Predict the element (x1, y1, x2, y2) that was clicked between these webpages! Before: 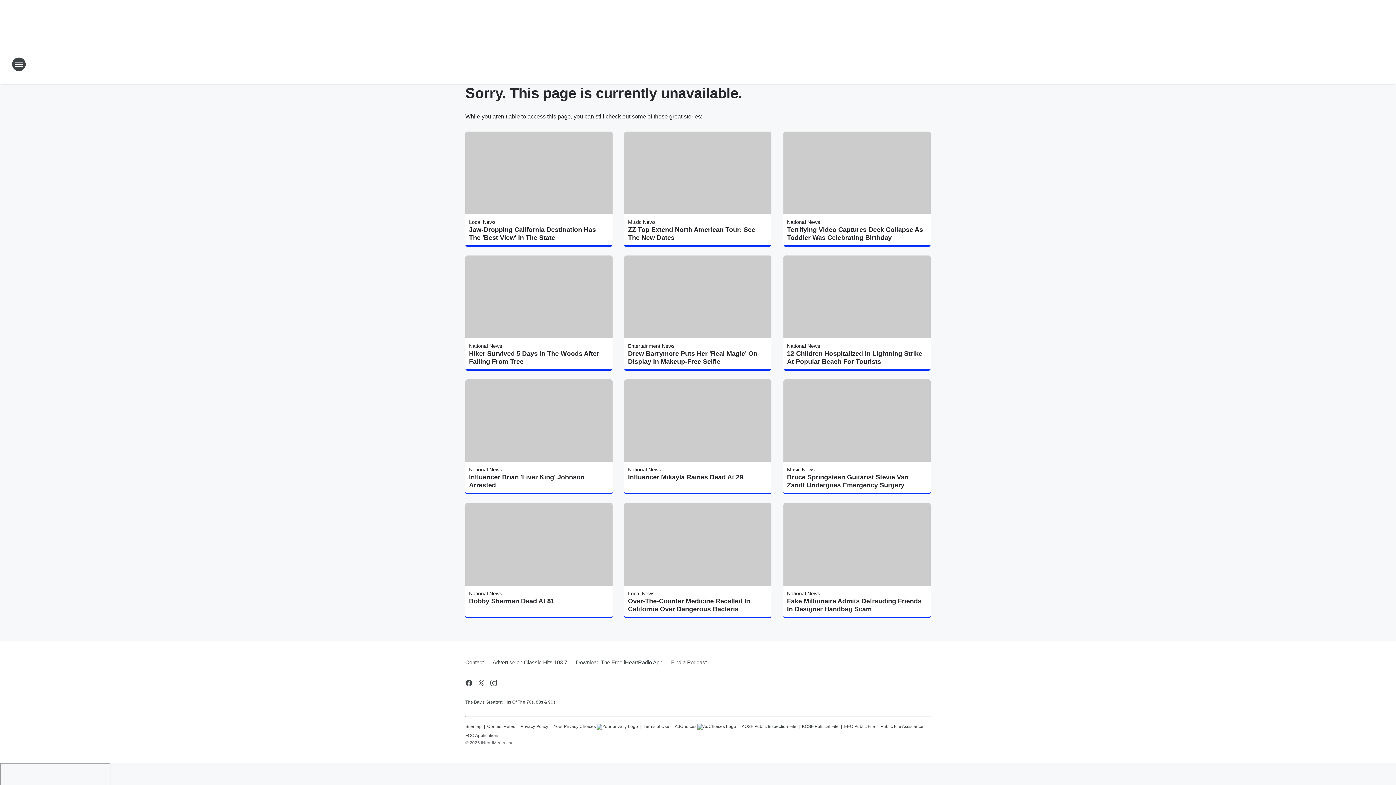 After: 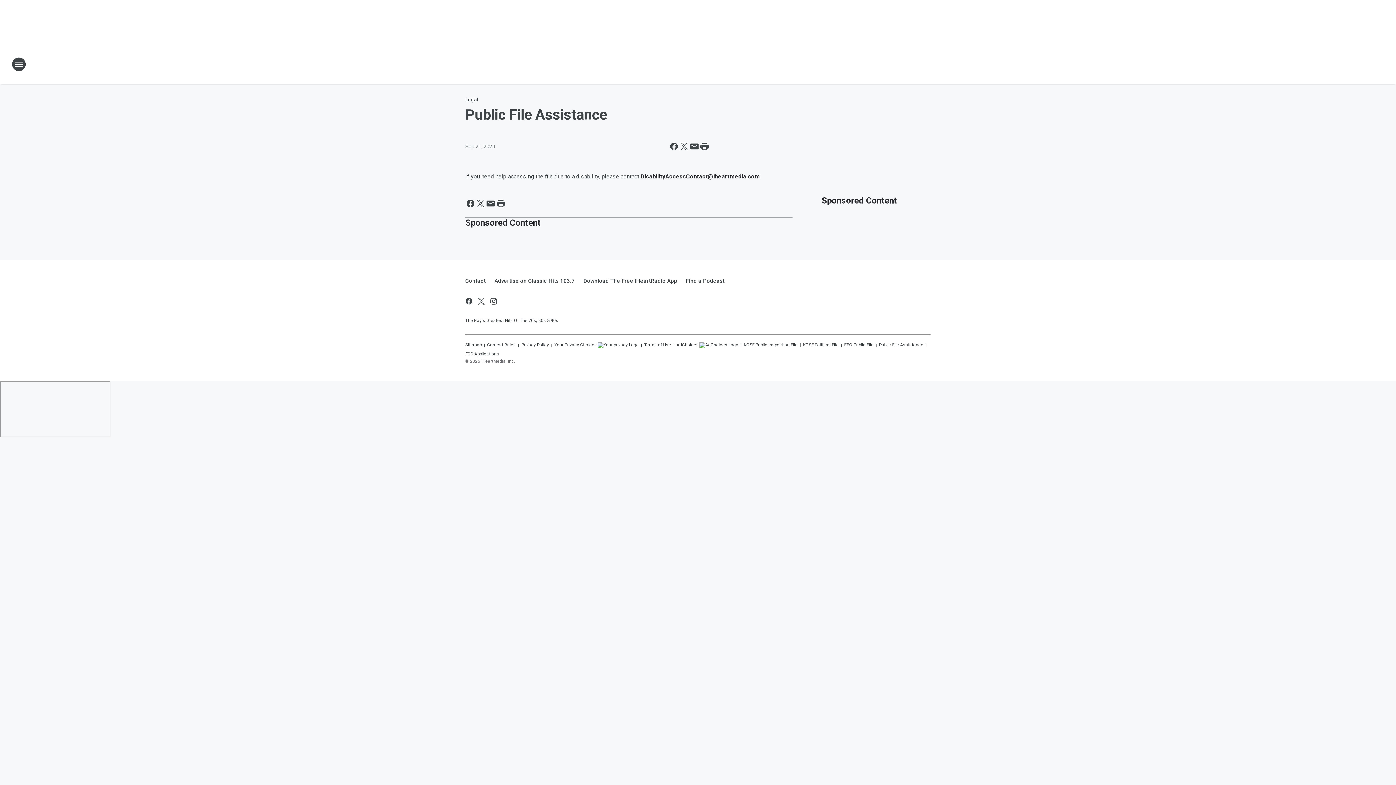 Action: label: Public File Assistance bbox: (880, 721, 923, 730)